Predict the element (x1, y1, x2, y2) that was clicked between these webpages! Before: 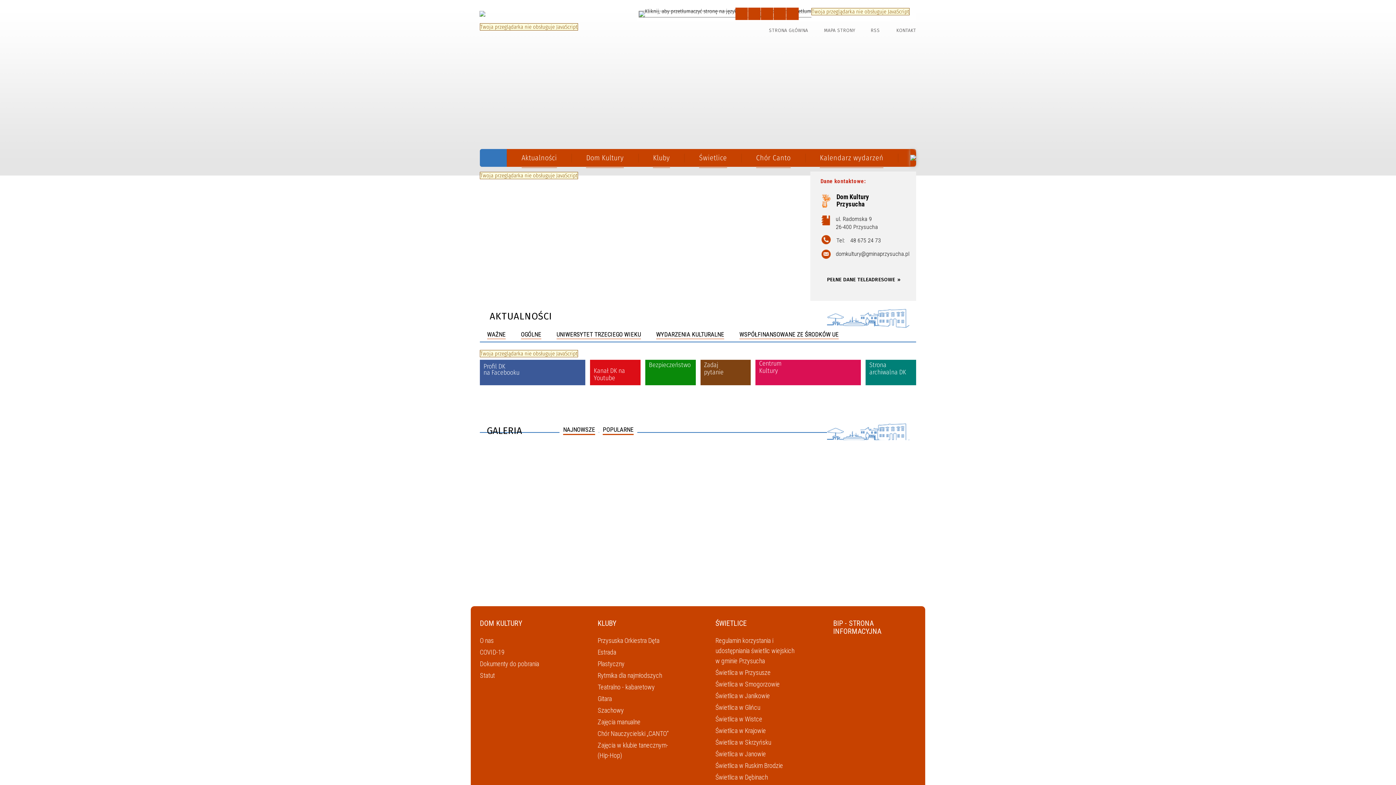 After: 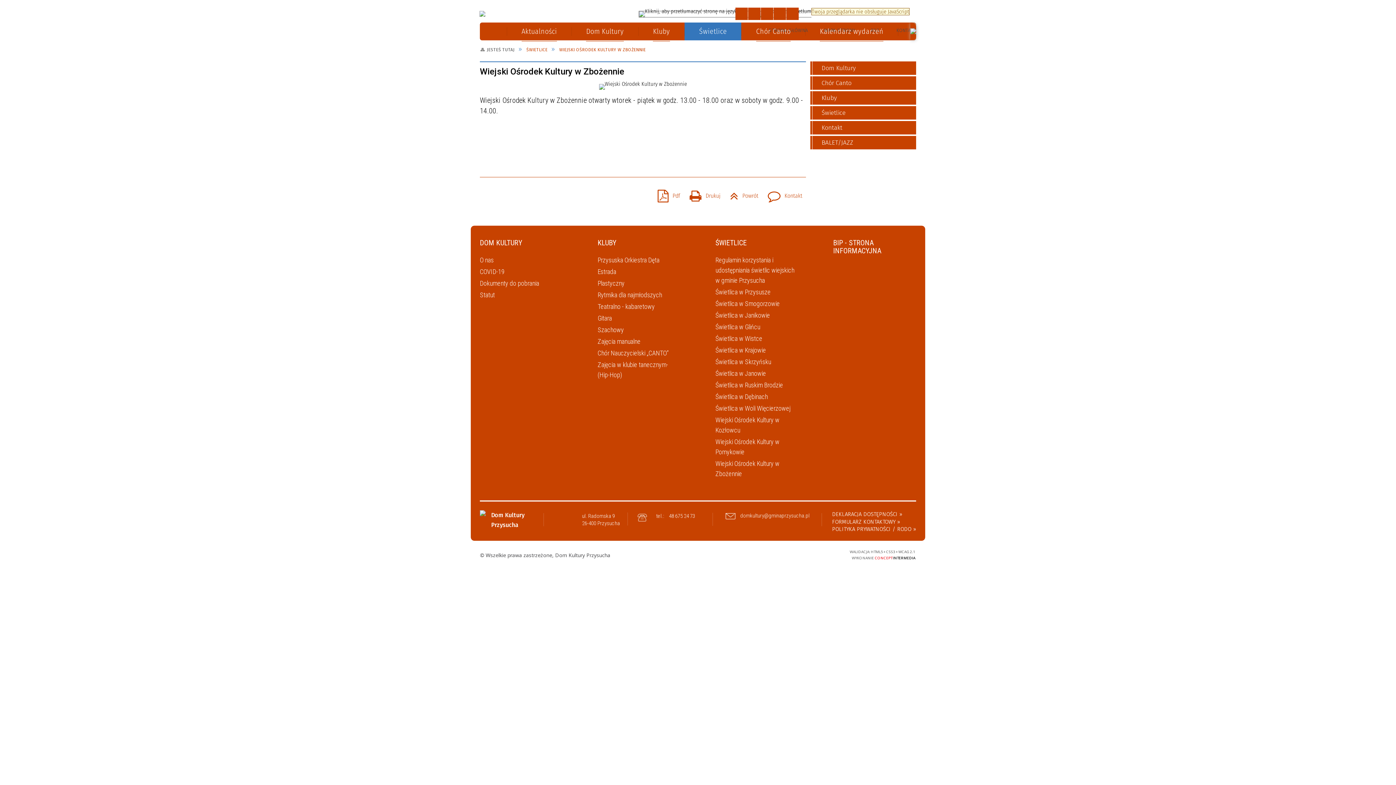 Action: bbox: (485, 398, 594, 420) label: WIEJSKI OŚRODEK KULTURY W ZBOŻENNIE